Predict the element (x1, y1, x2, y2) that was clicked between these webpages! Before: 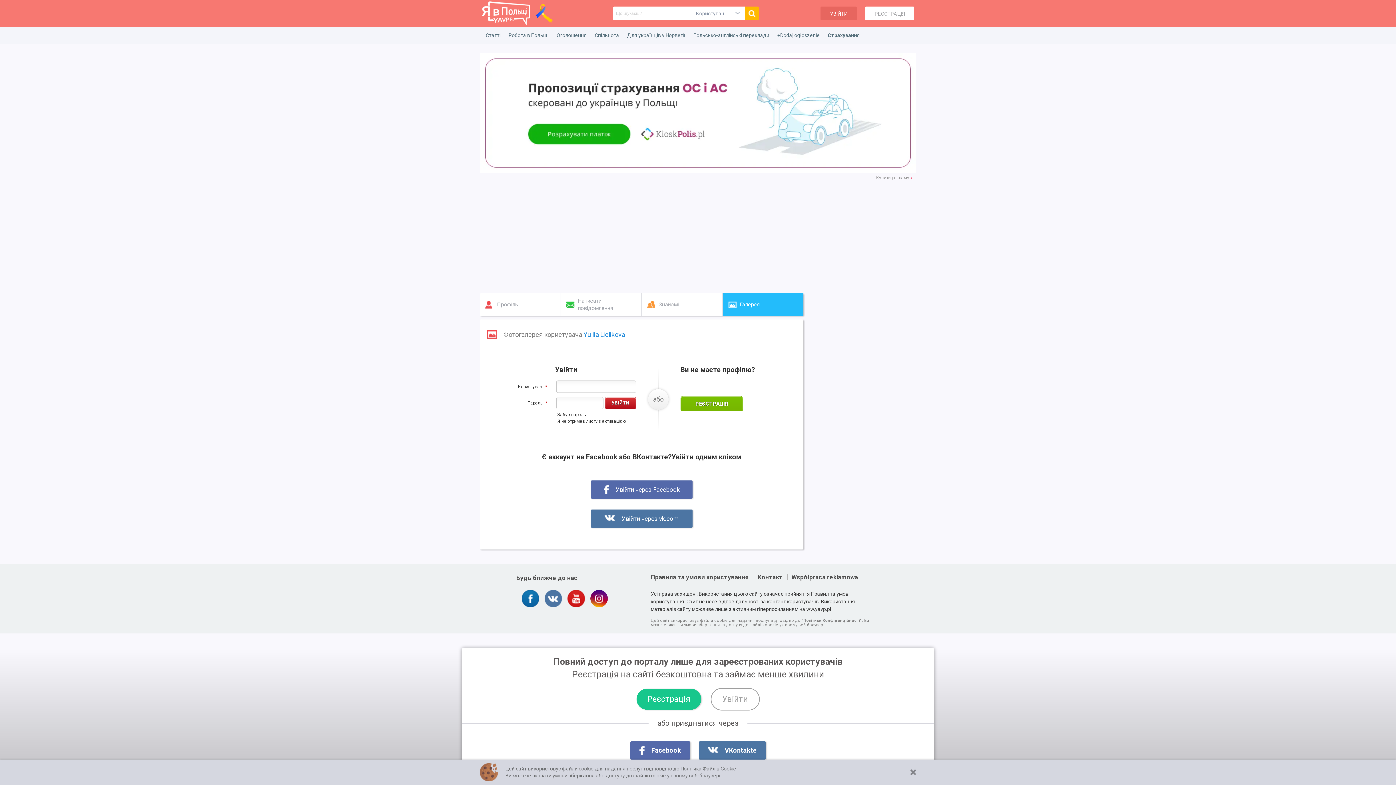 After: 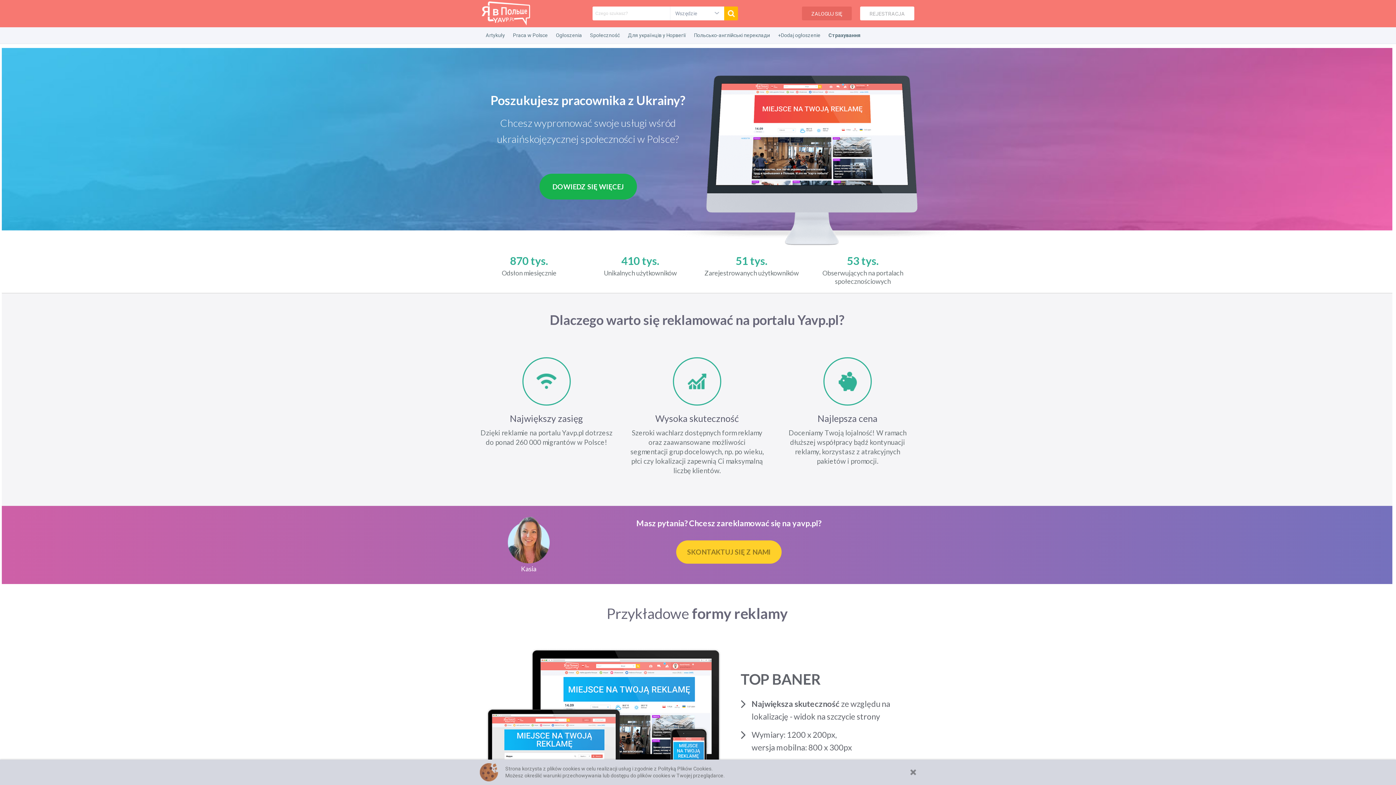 Action: bbox: (791, 573, 858, 581) label: Współpraca reklamowa